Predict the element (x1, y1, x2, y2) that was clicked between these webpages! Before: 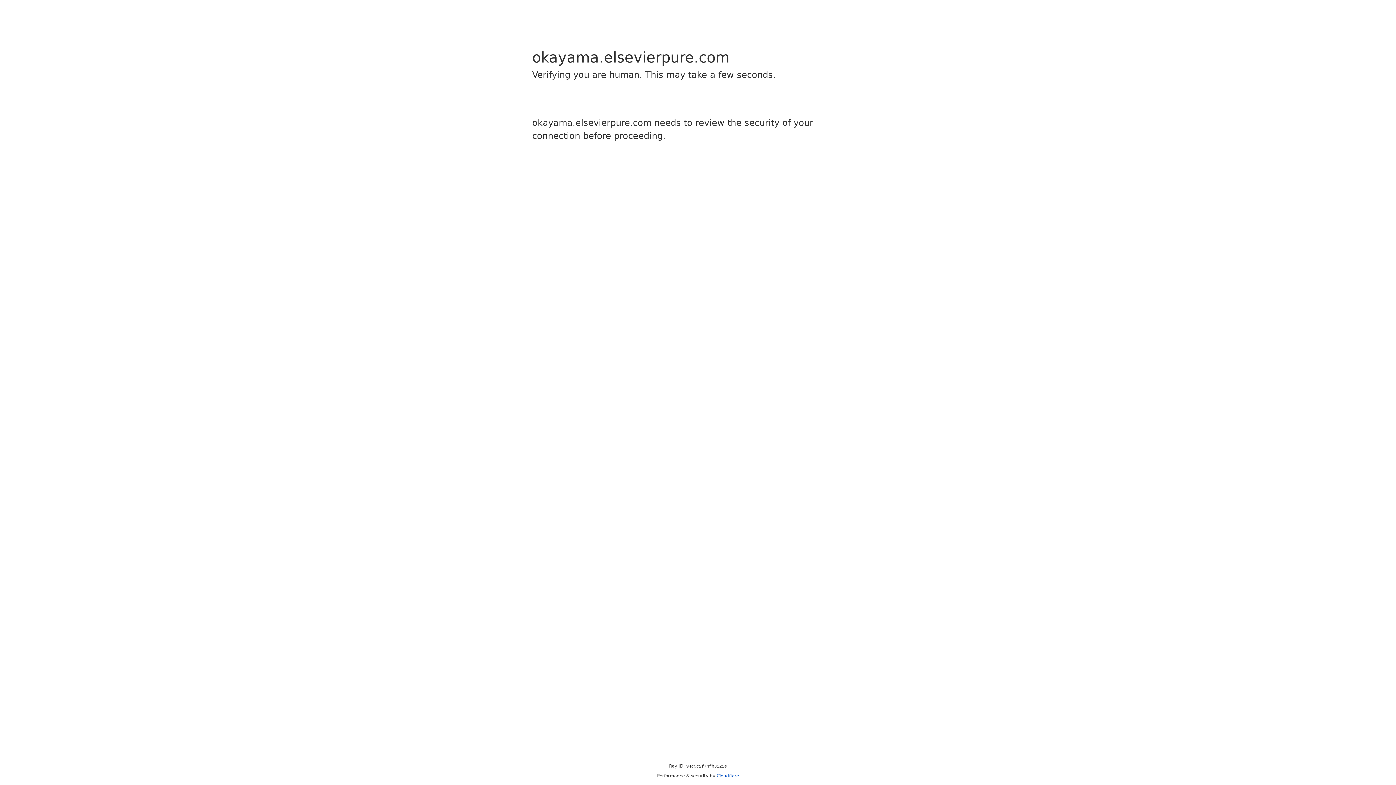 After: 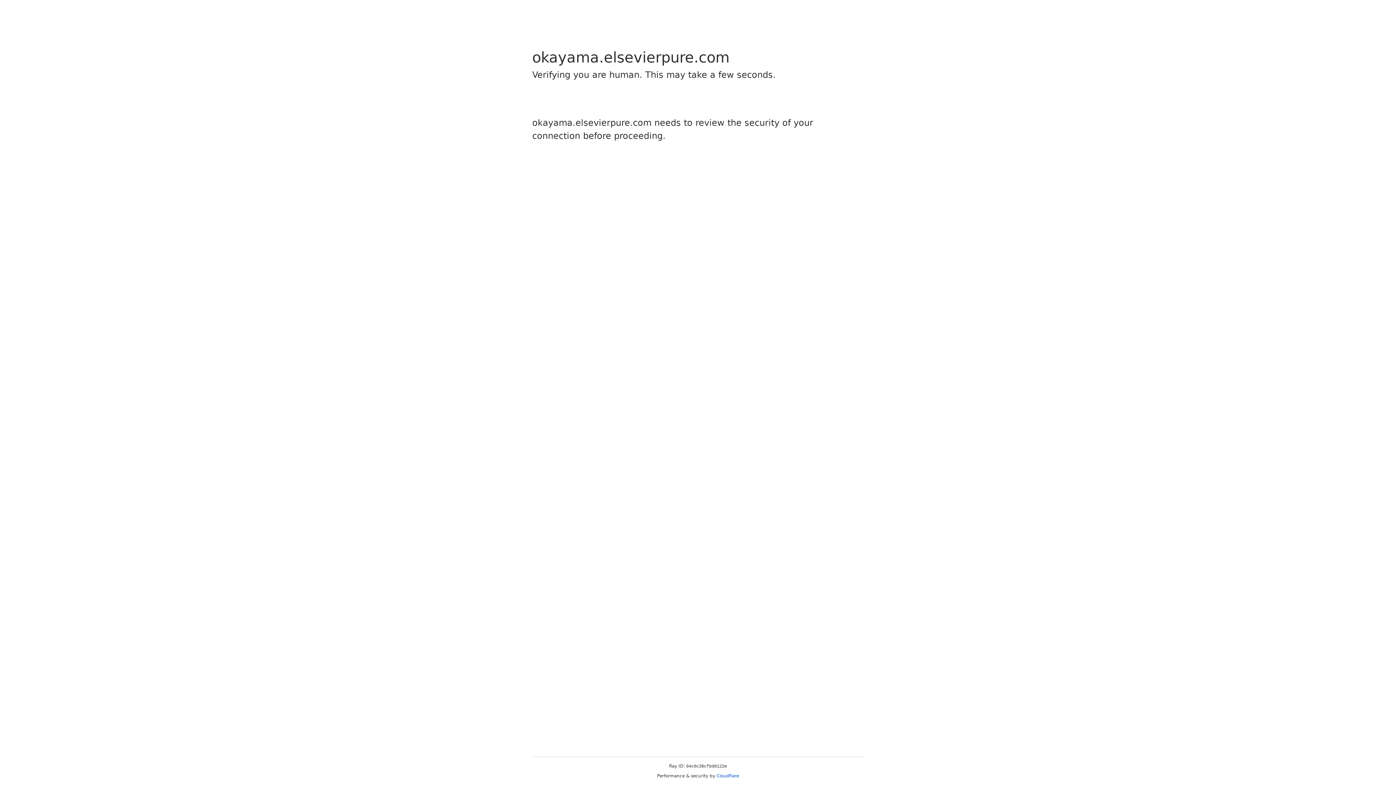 Action: bbox: (716, 773, 739, 778) label: Cloudflare